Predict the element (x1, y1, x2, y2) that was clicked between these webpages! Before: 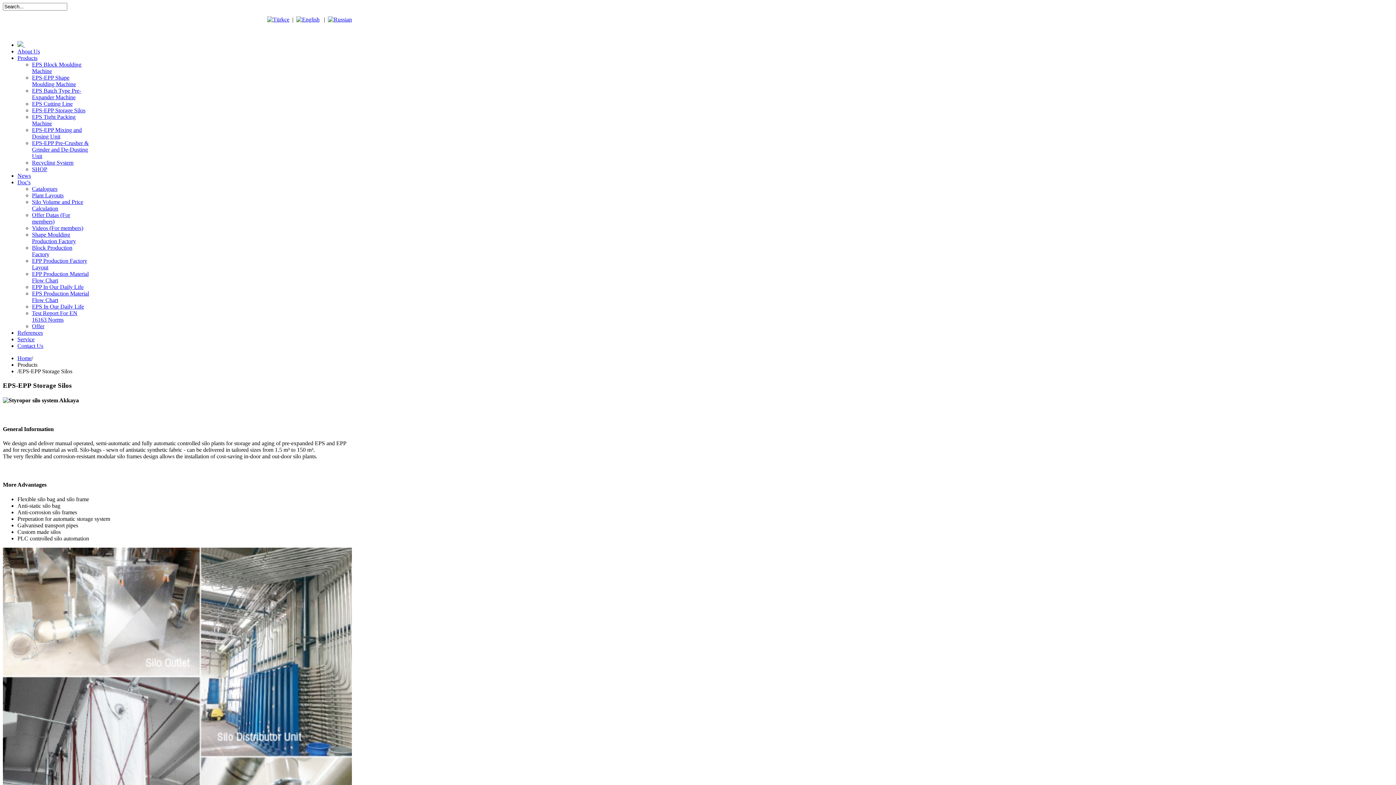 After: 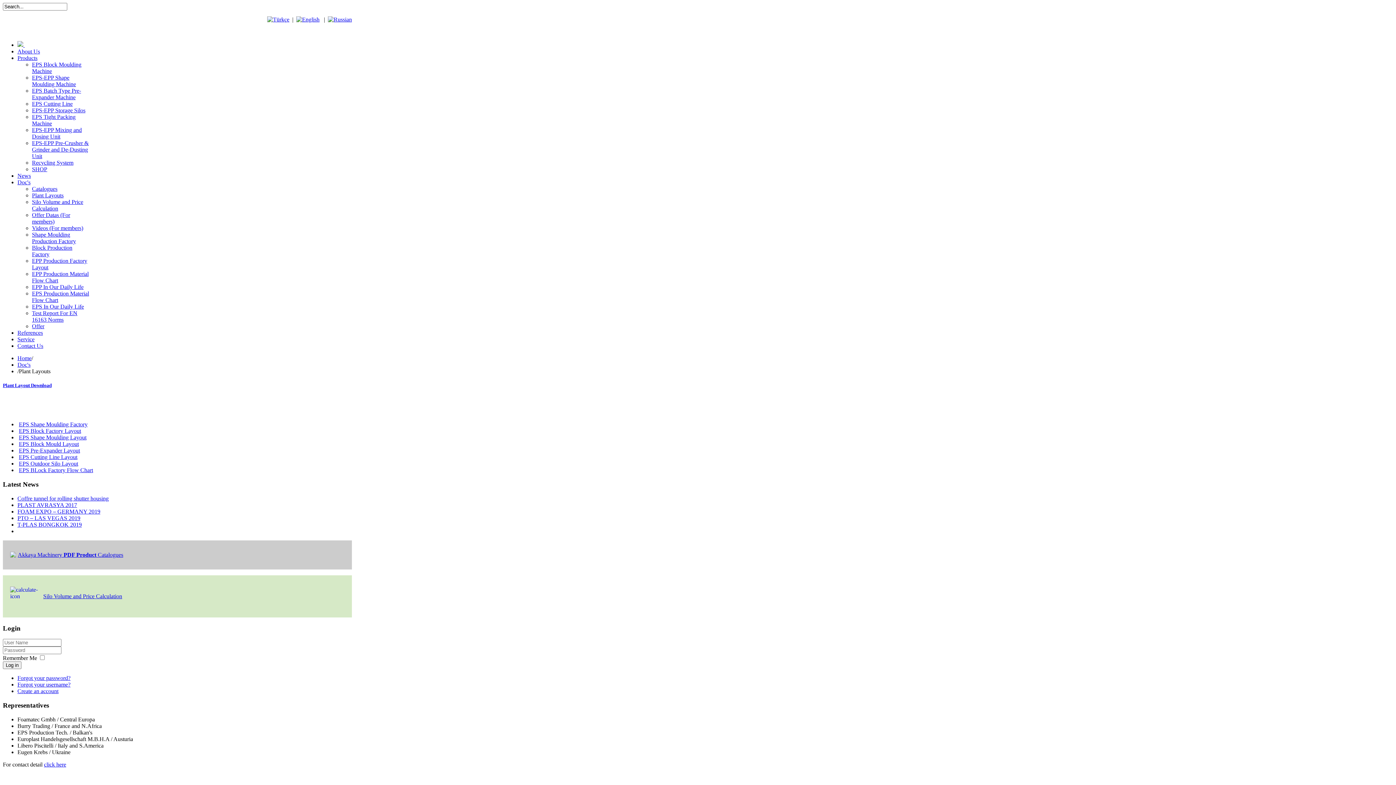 Action: label: Plant Layouts bbox: (32, 192, 63, 198)